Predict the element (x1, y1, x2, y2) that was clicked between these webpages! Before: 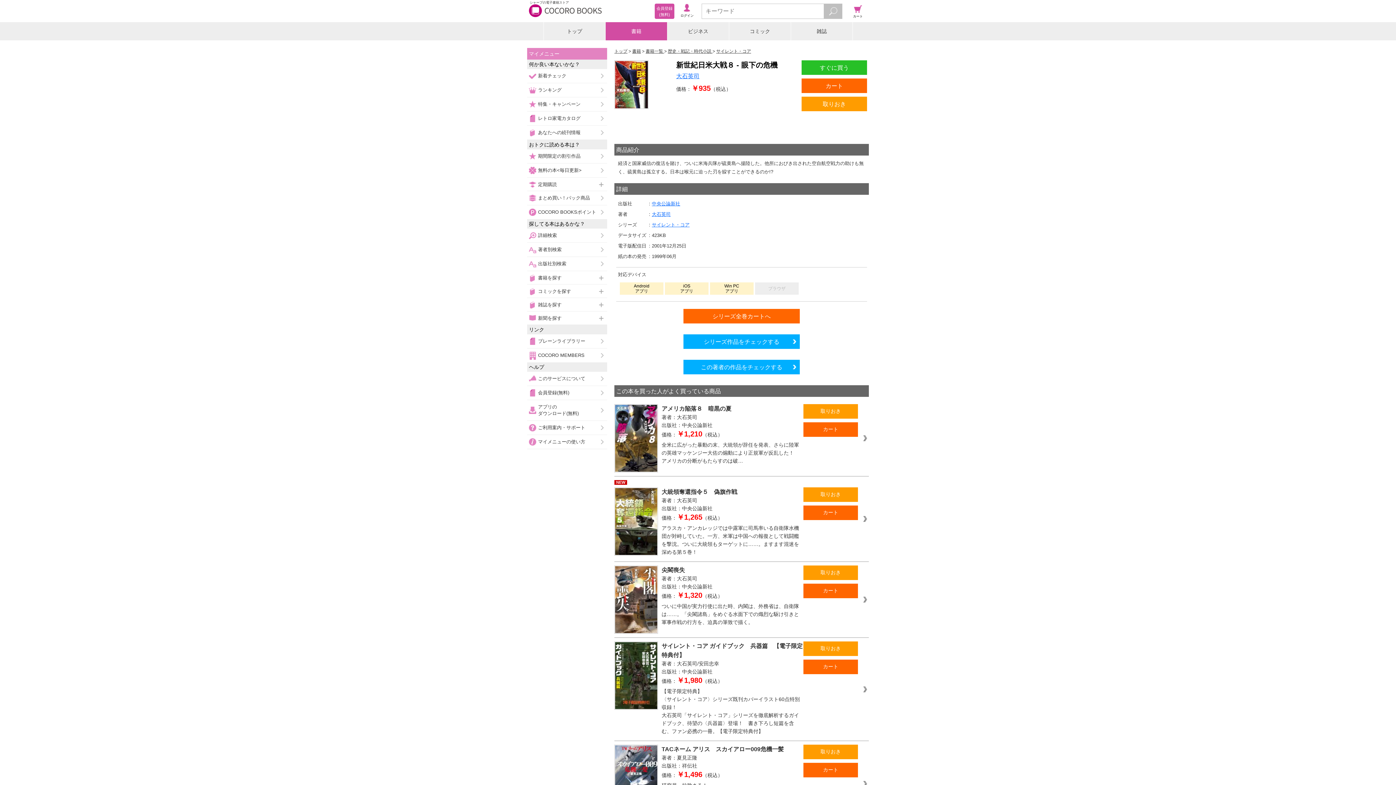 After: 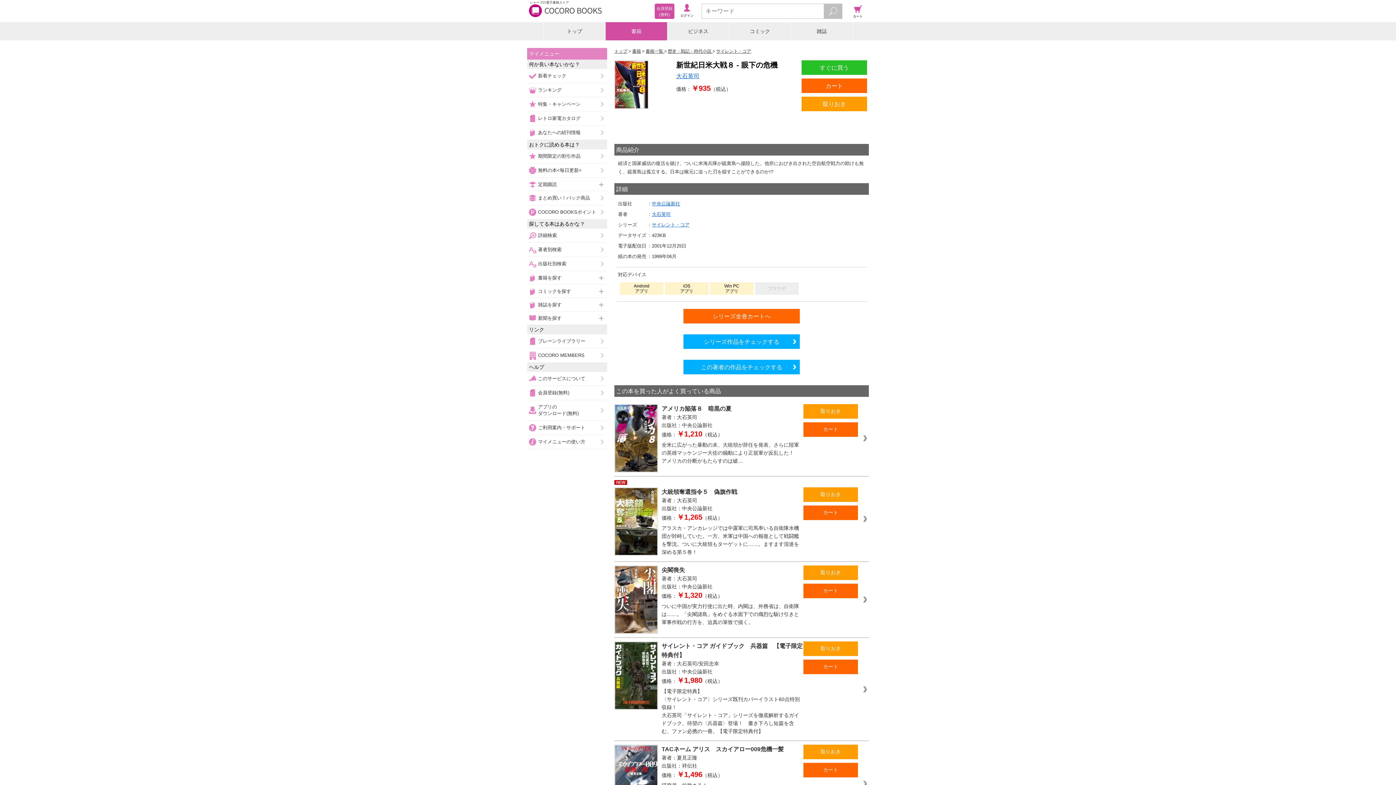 Action: bbox: (803, 565, 858, 580) label: 取りおき